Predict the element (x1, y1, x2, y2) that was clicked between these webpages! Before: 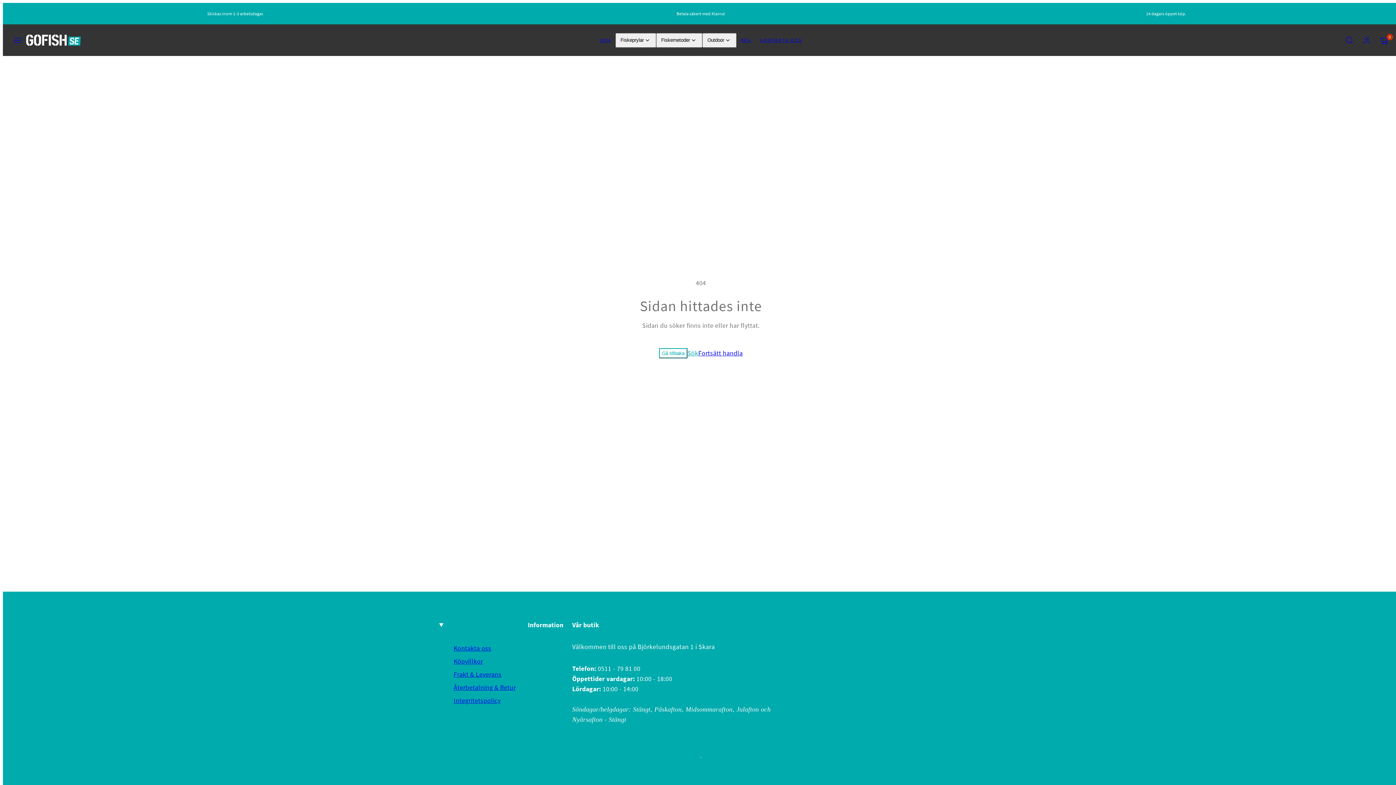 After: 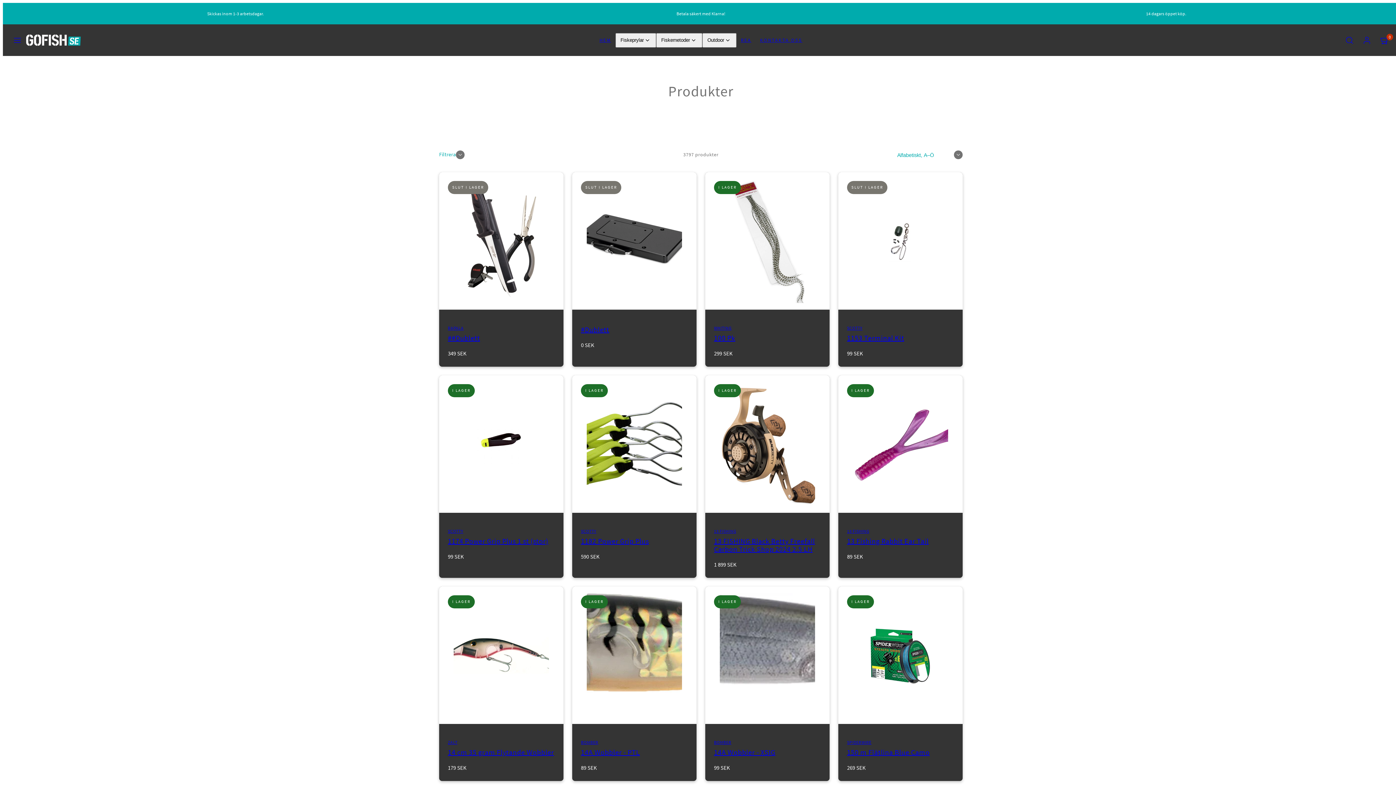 Action: bbox: (698, 348, 743, 358) label: Fortsätt handla